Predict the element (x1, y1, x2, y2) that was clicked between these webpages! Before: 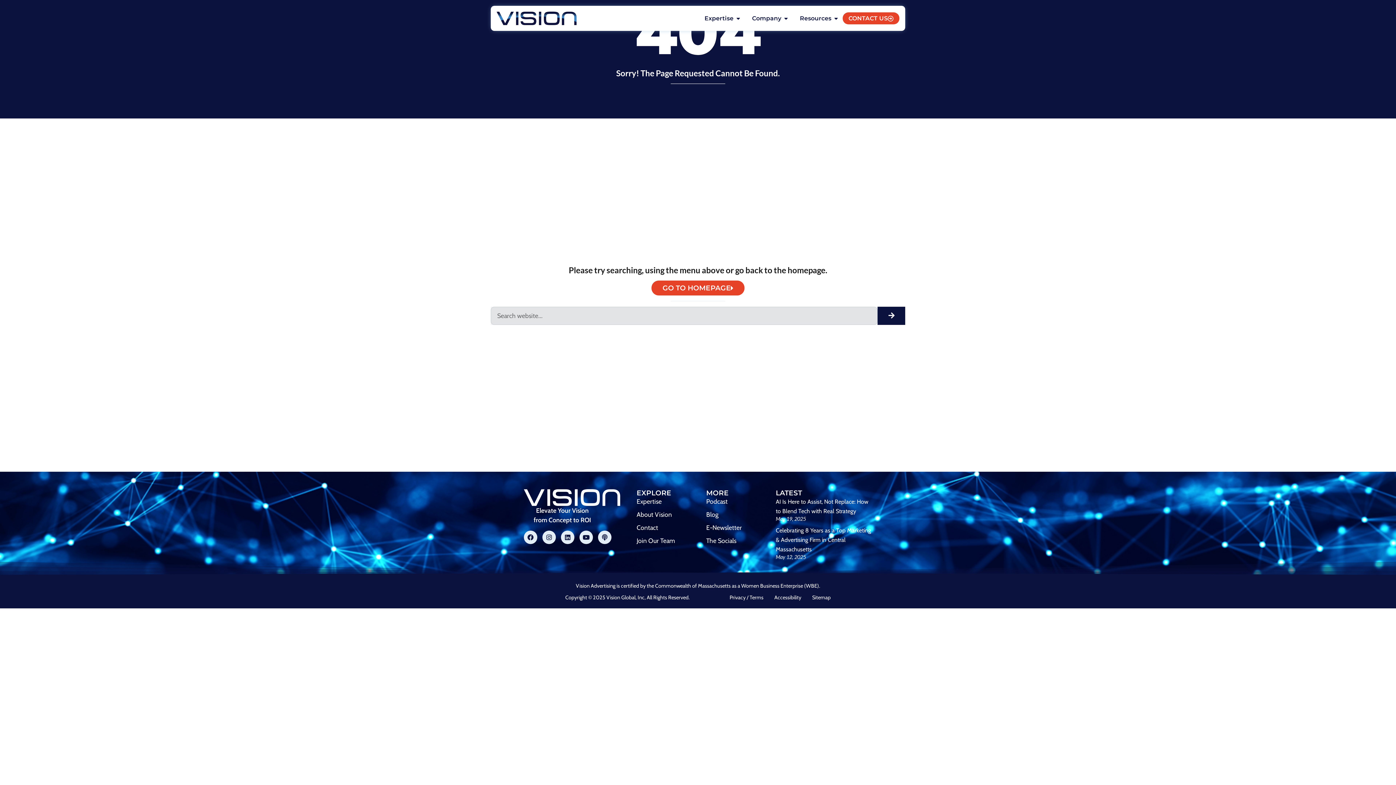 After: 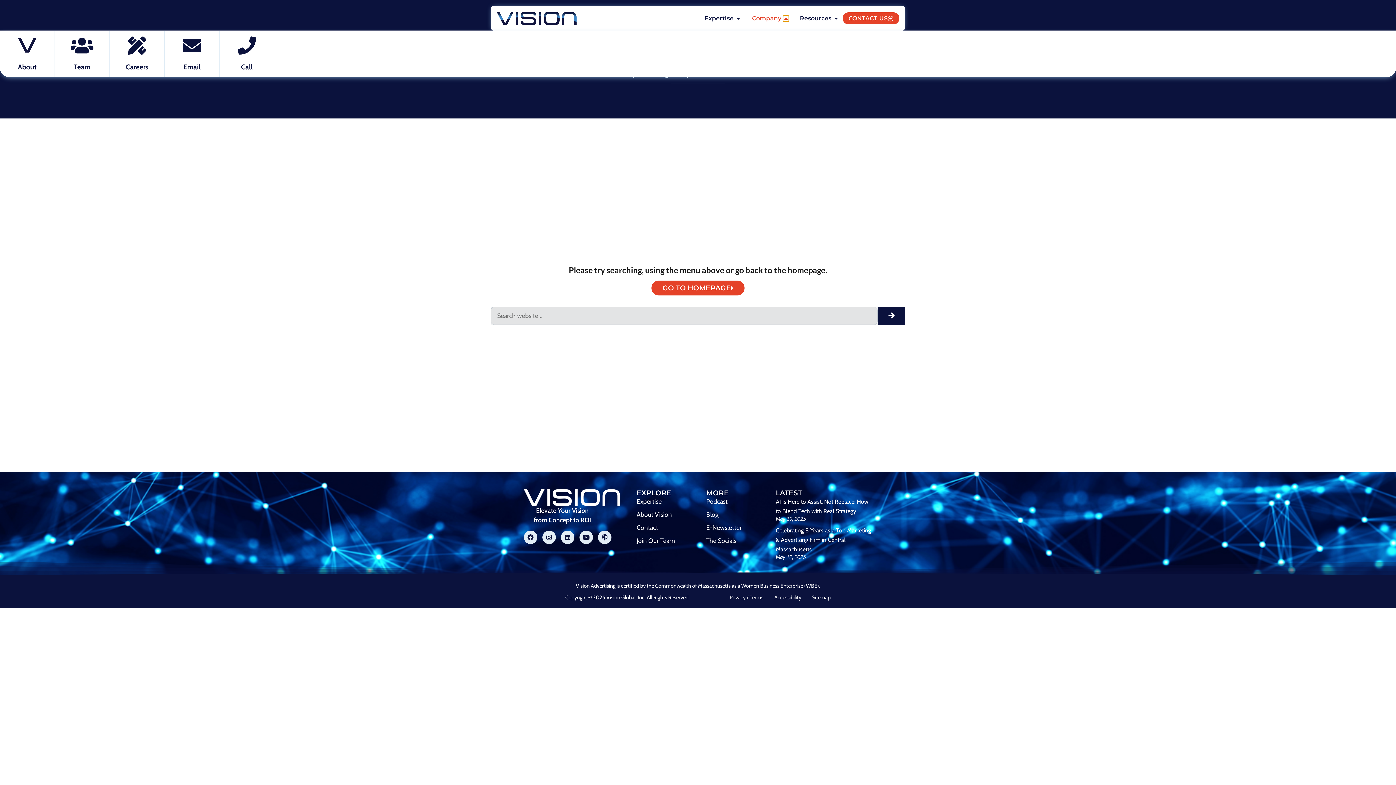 Action: label: OPEN COMPANY bbox: (783, 15, 789, 21)